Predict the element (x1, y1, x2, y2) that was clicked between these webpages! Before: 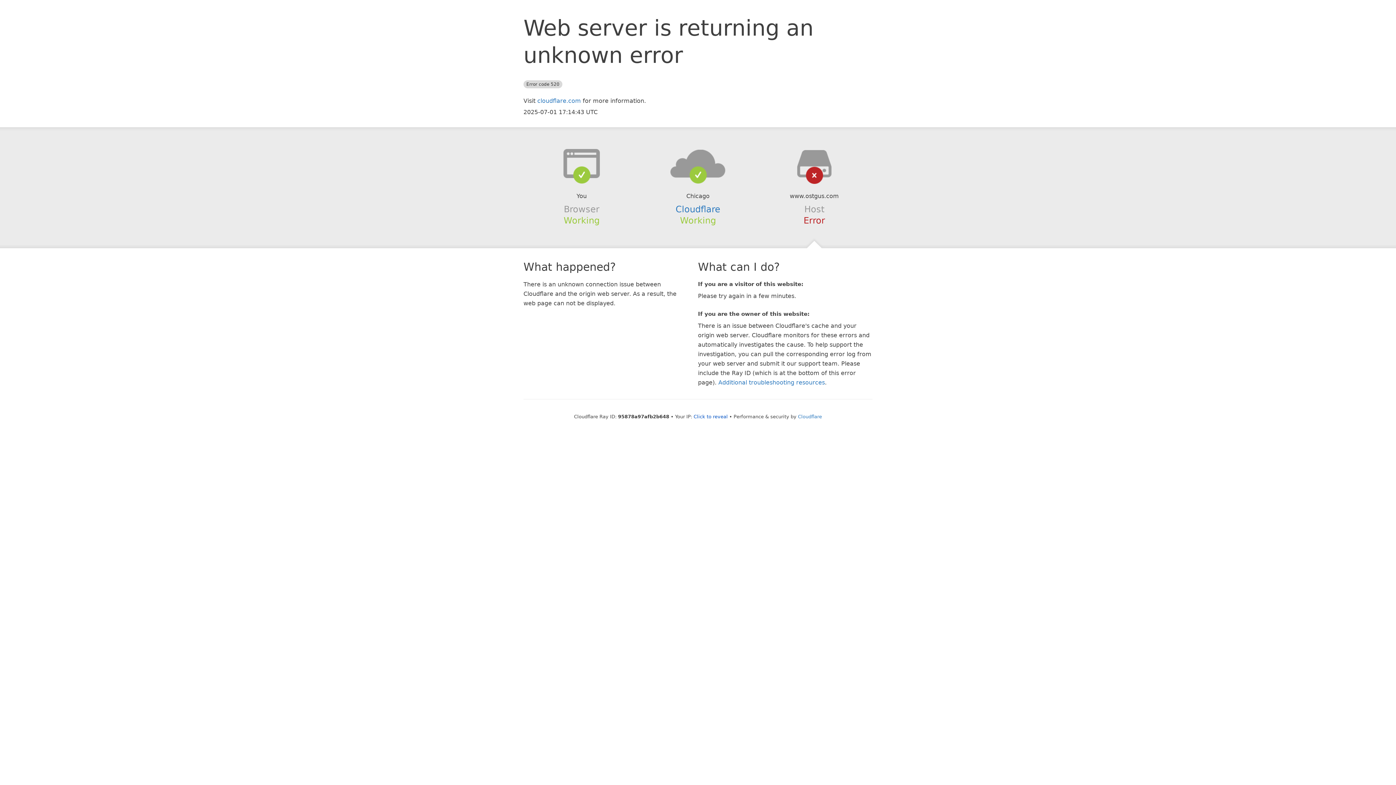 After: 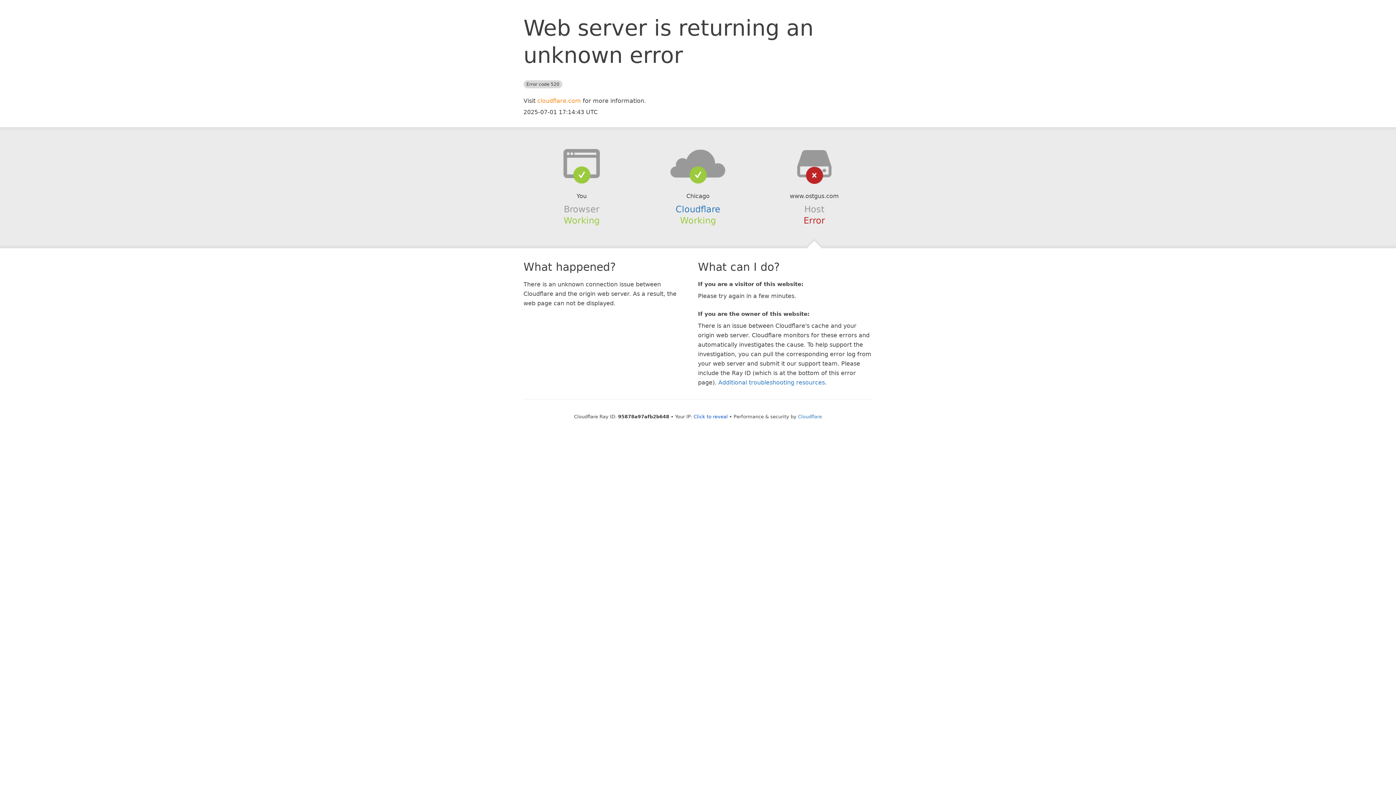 Action: bbox: (537, 97, 581, 104) label: cloudflare.com